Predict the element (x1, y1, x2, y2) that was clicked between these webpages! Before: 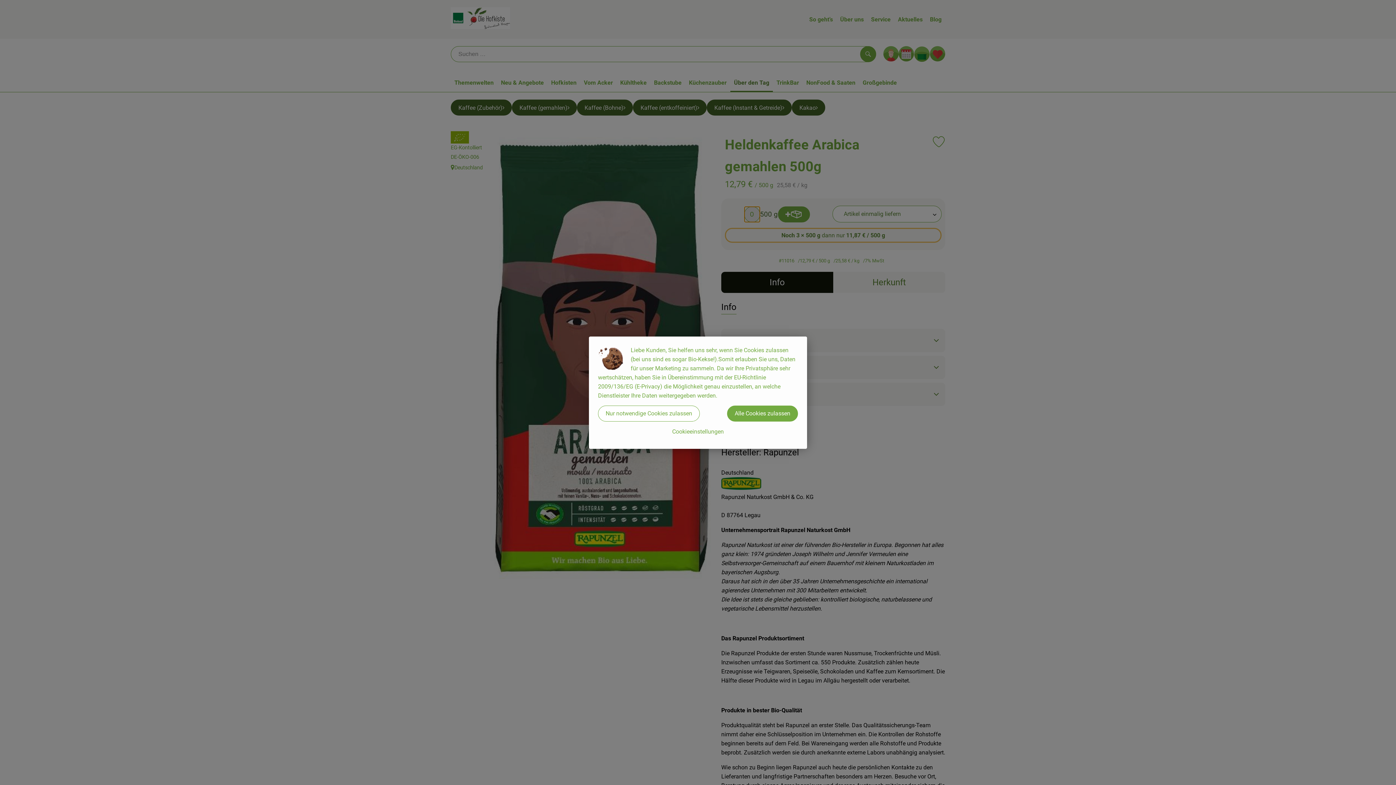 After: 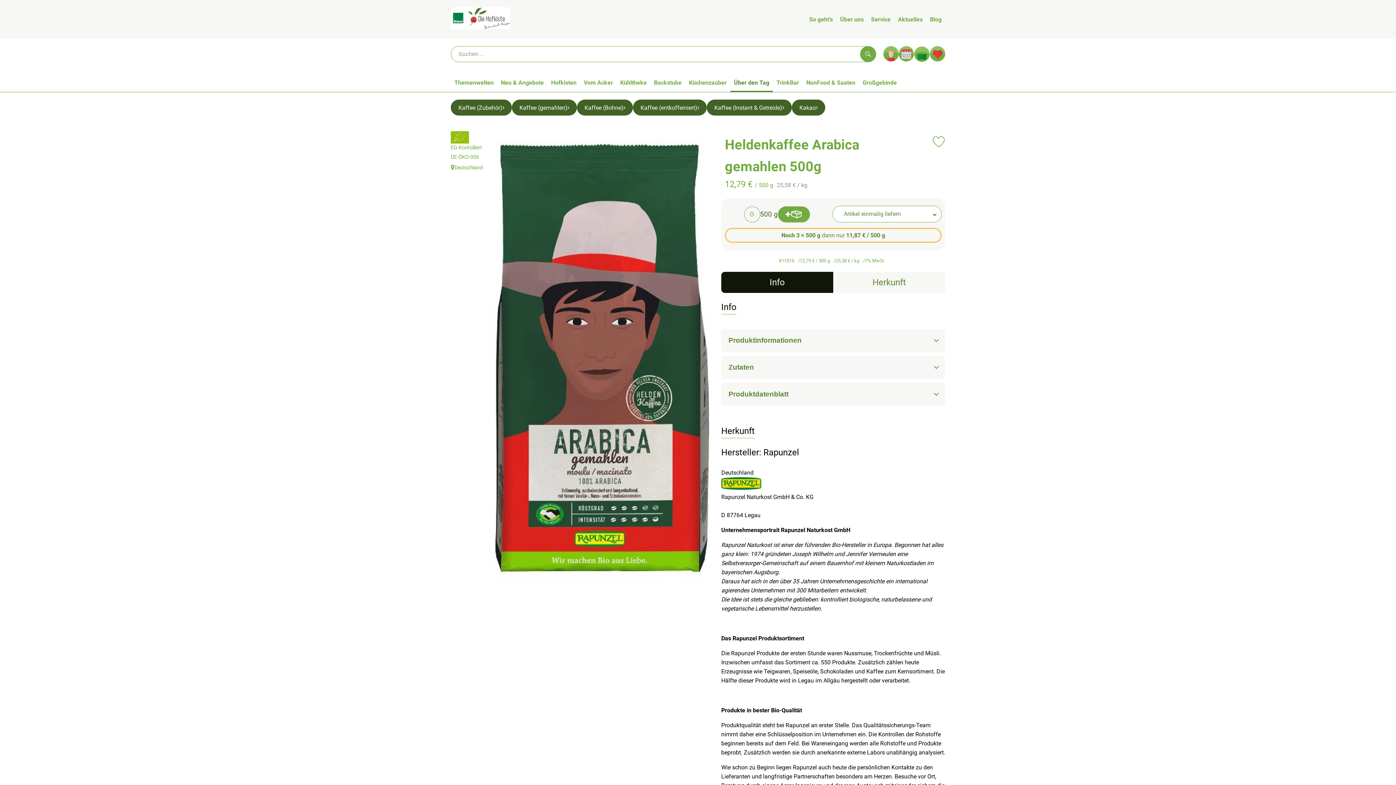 Action: label: Nur notwendige Cookies zulassen bbox: (598, 405, 700, 421)